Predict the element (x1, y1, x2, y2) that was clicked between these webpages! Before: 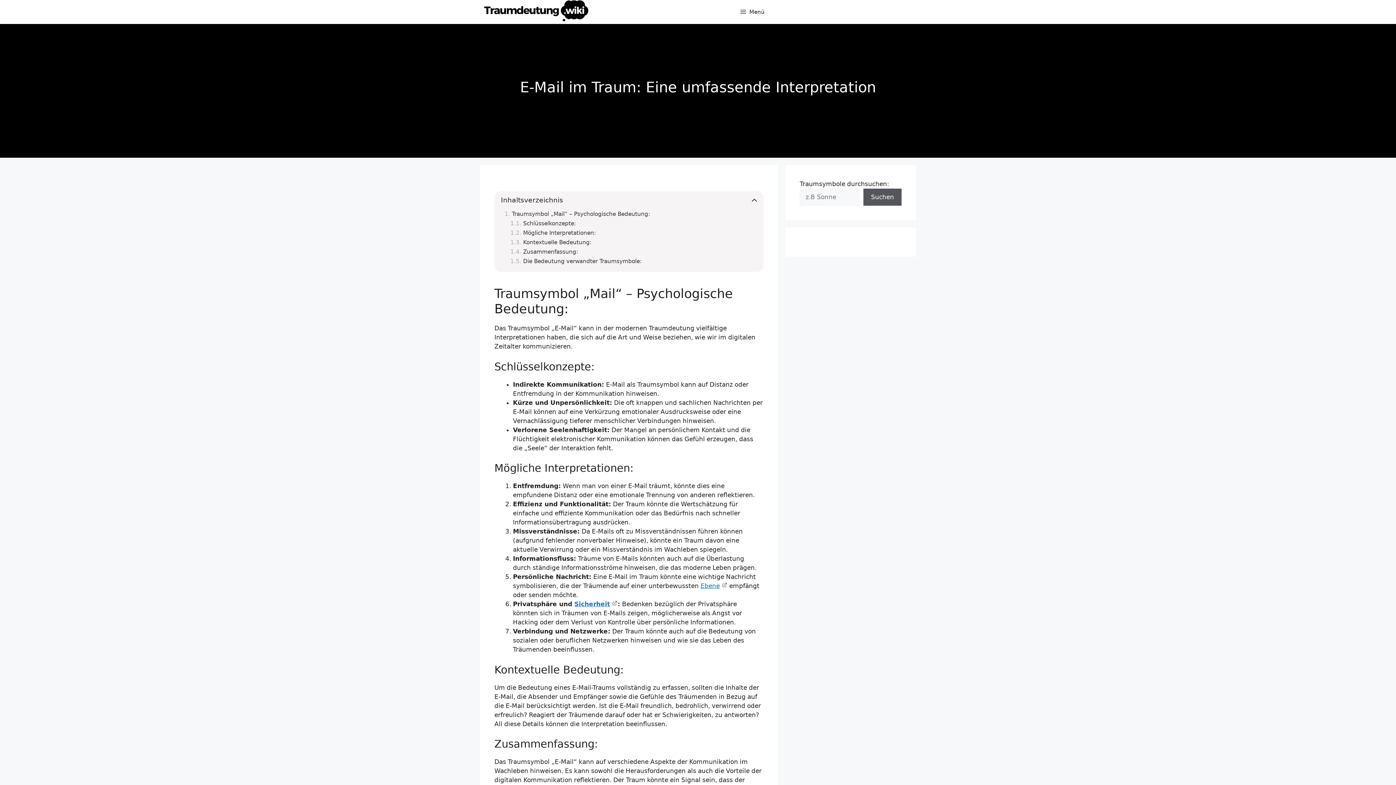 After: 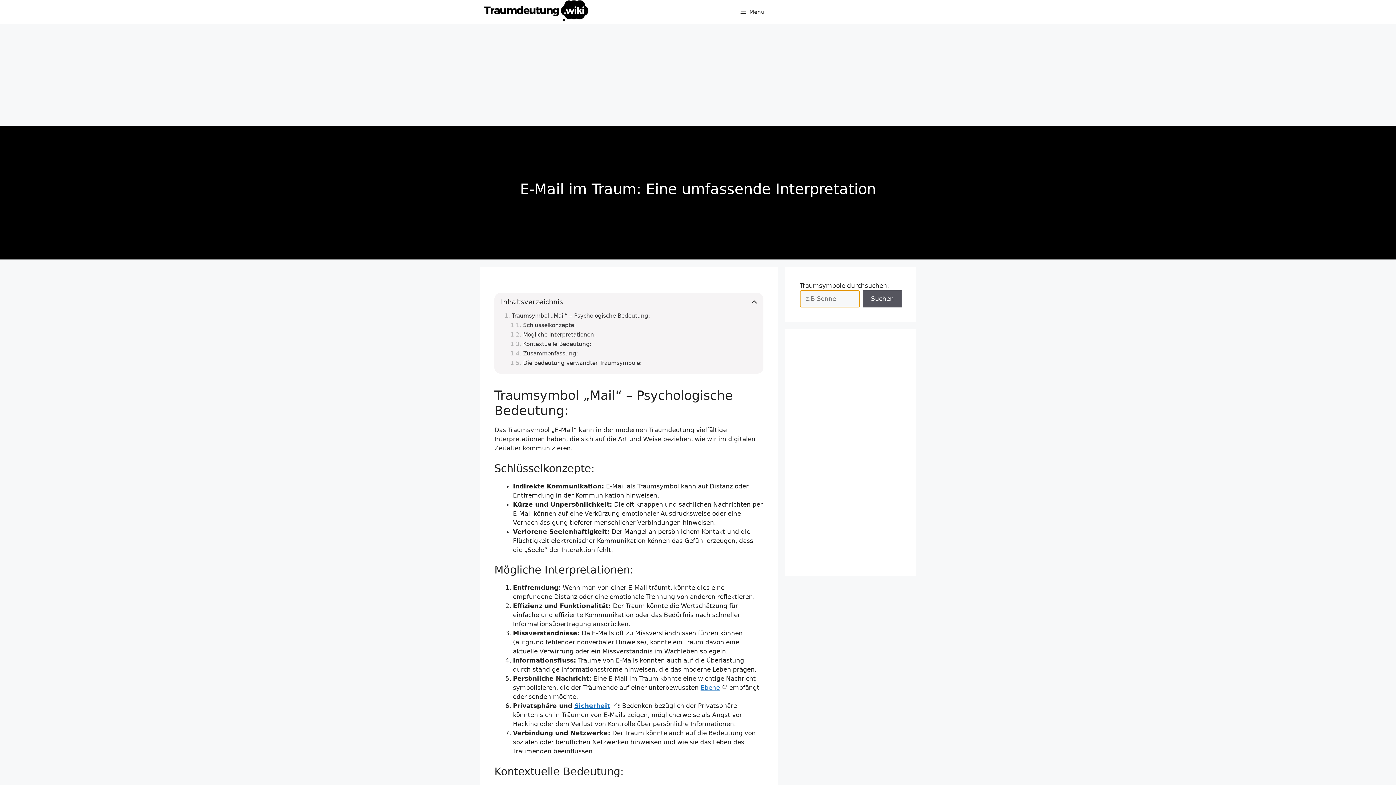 Action: label: Suchen bbox: (863, 188, 901, 205)